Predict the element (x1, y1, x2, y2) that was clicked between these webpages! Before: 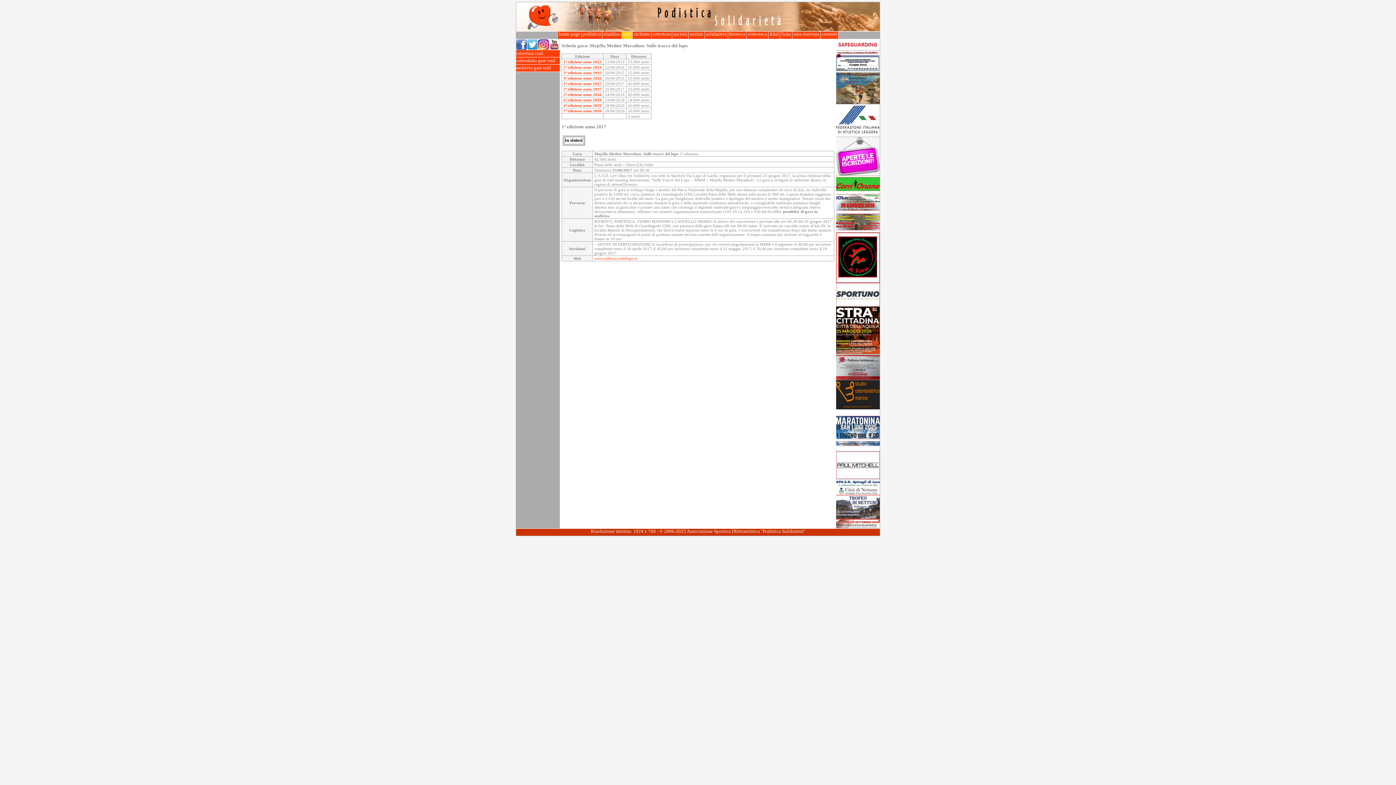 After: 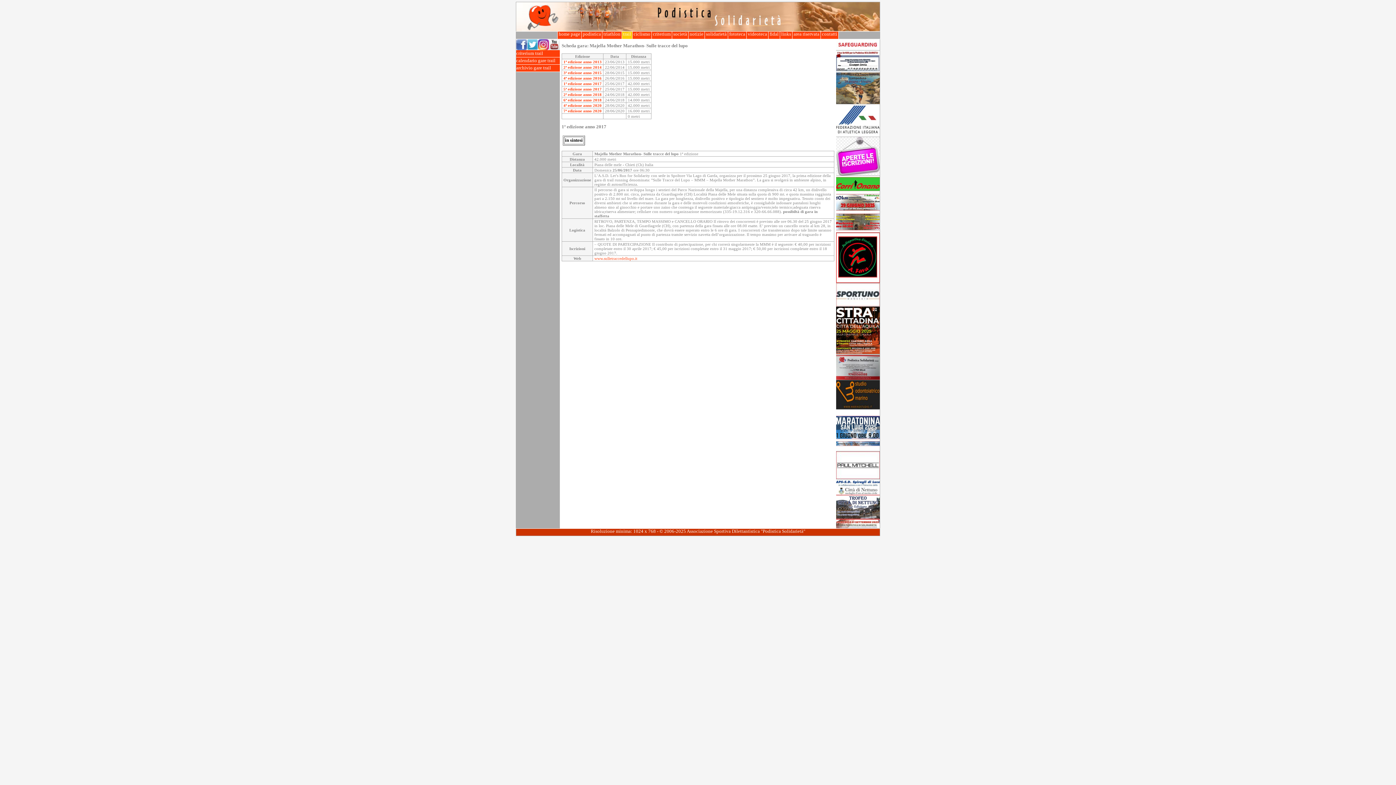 Action: bbox: (836, 447, 880, 452)